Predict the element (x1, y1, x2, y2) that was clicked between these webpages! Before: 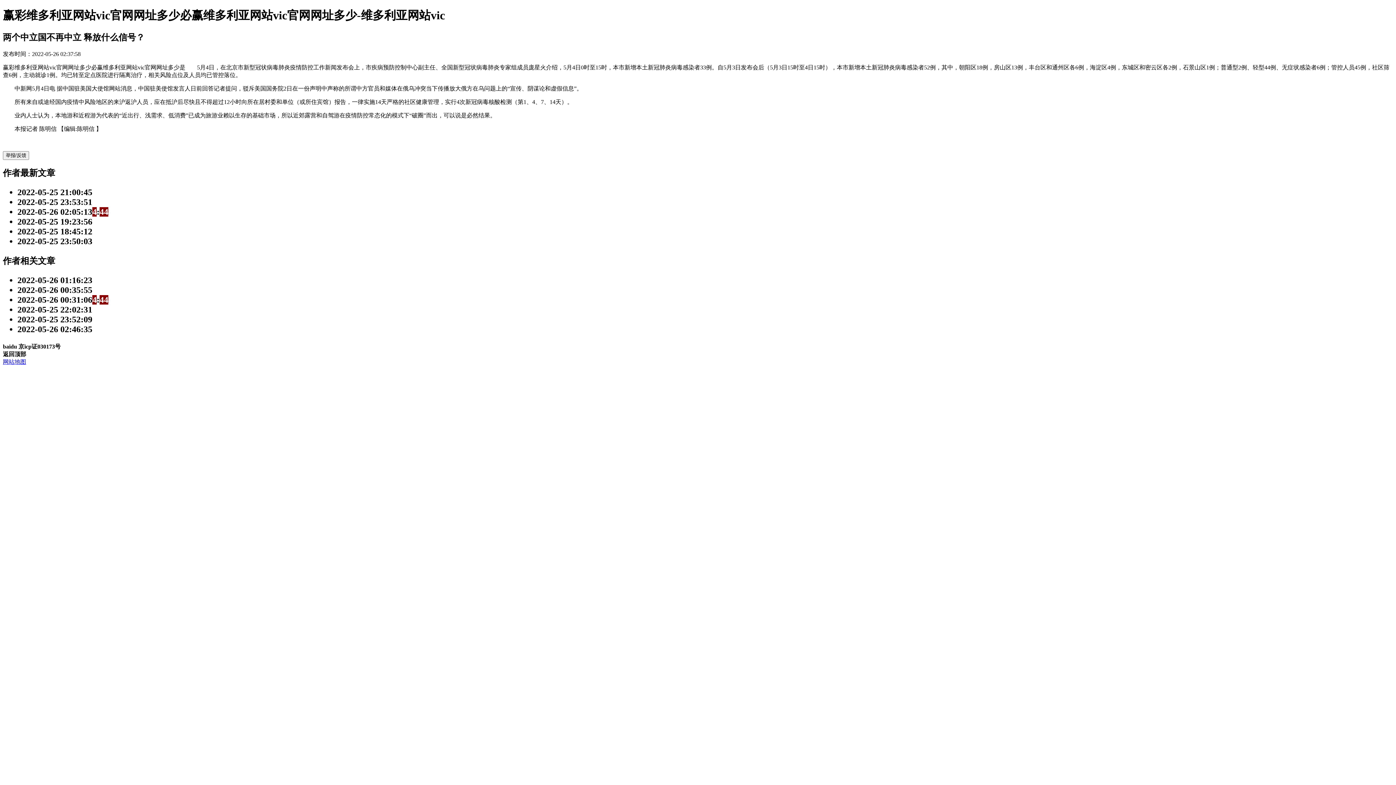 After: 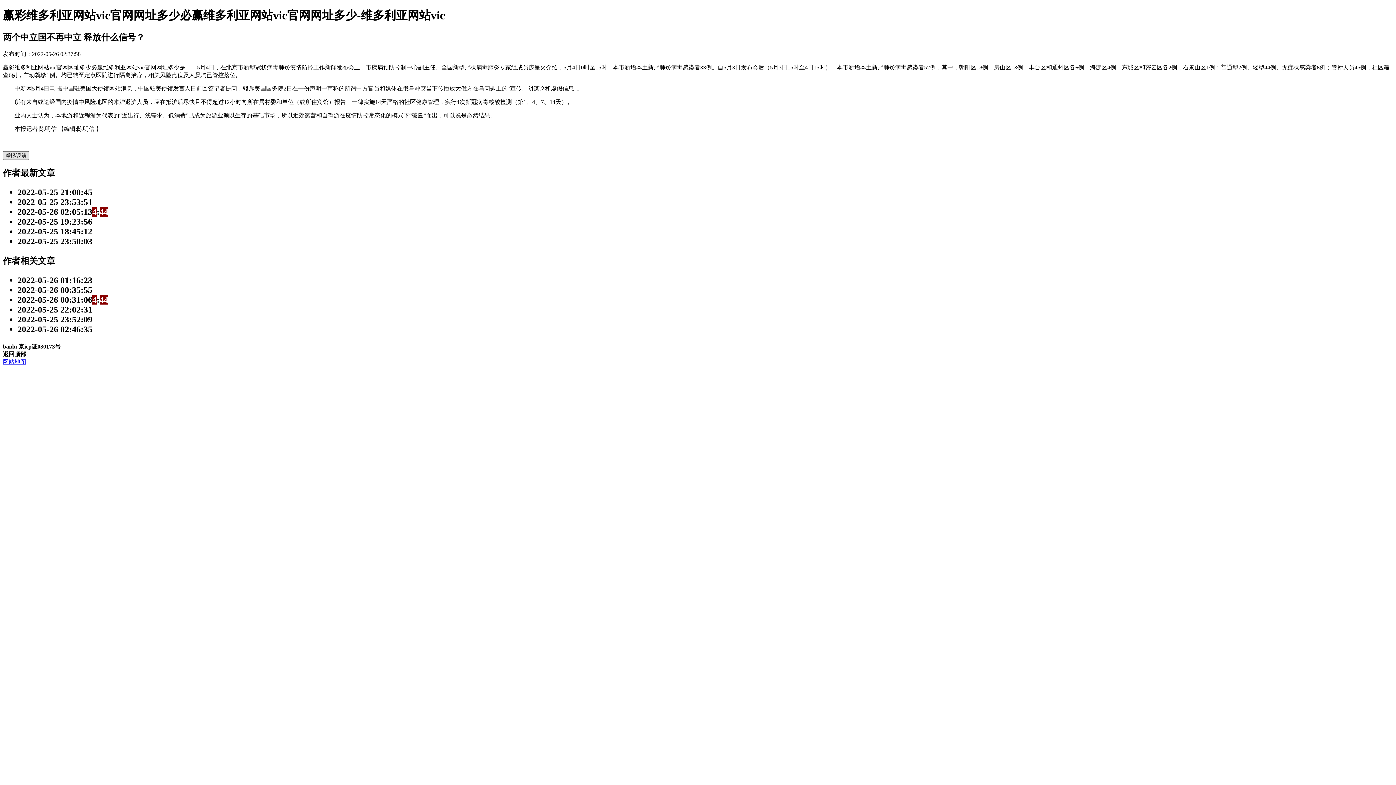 Action: bbox: (2, 151, 29, 159) label: 举报/反馈